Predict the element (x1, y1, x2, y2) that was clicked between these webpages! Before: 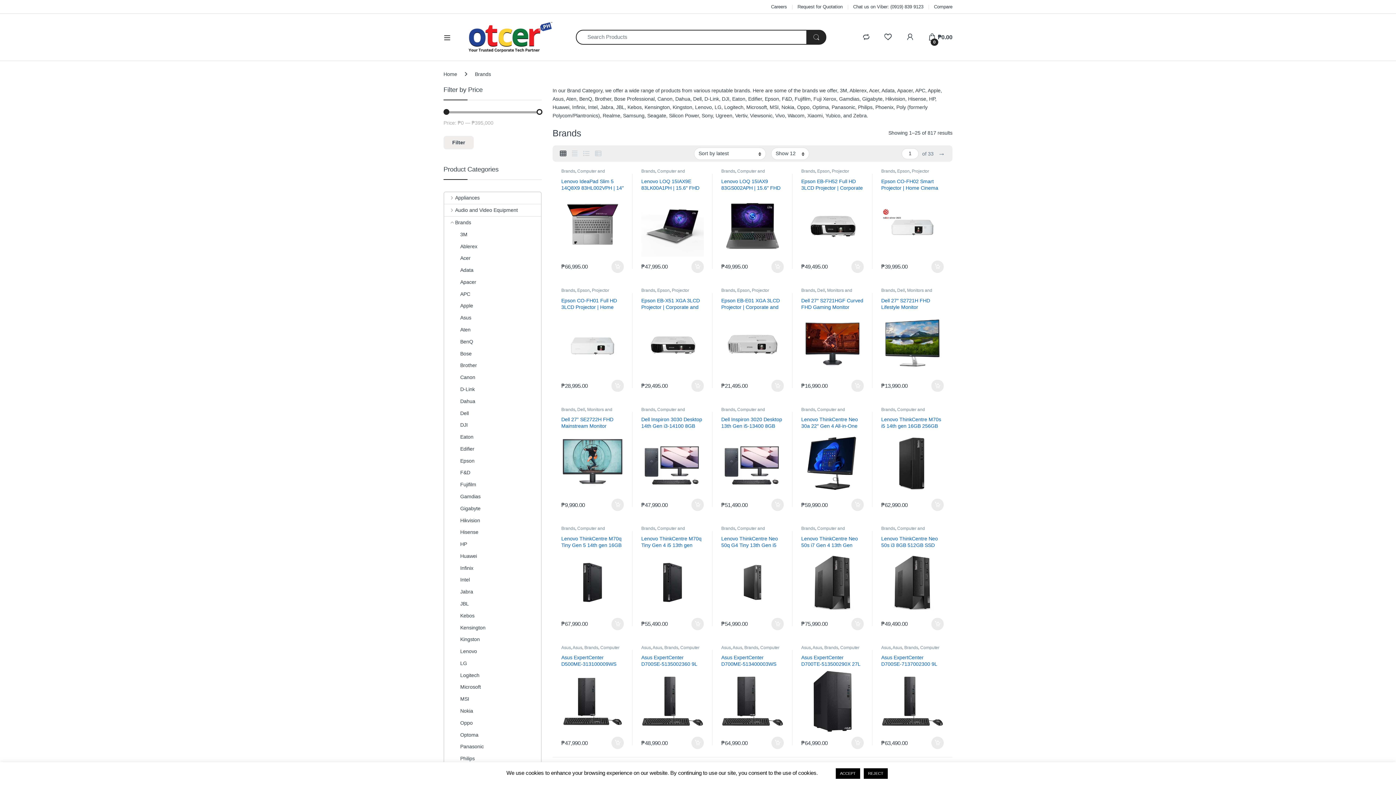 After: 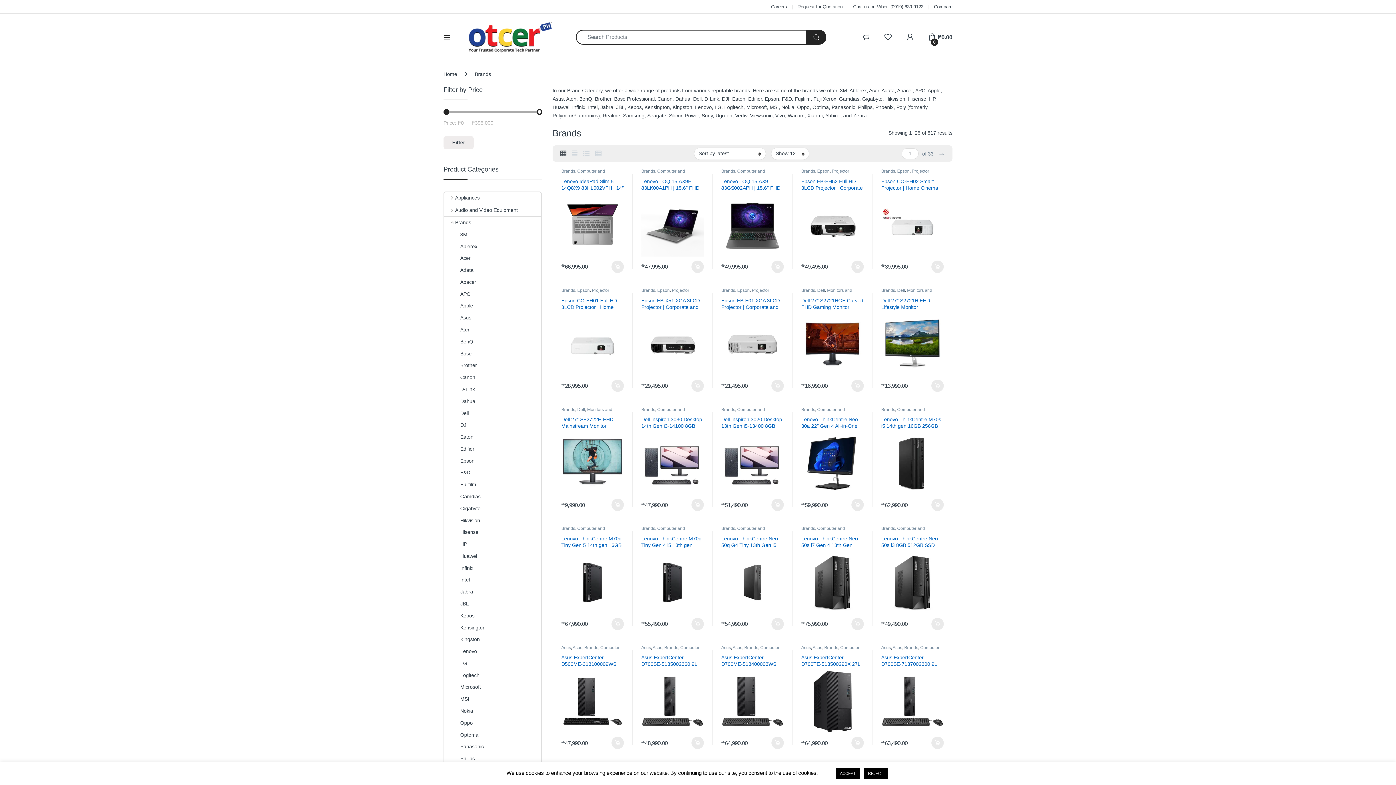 Action: bbox: (641, 287, 655, 293) label: Brands